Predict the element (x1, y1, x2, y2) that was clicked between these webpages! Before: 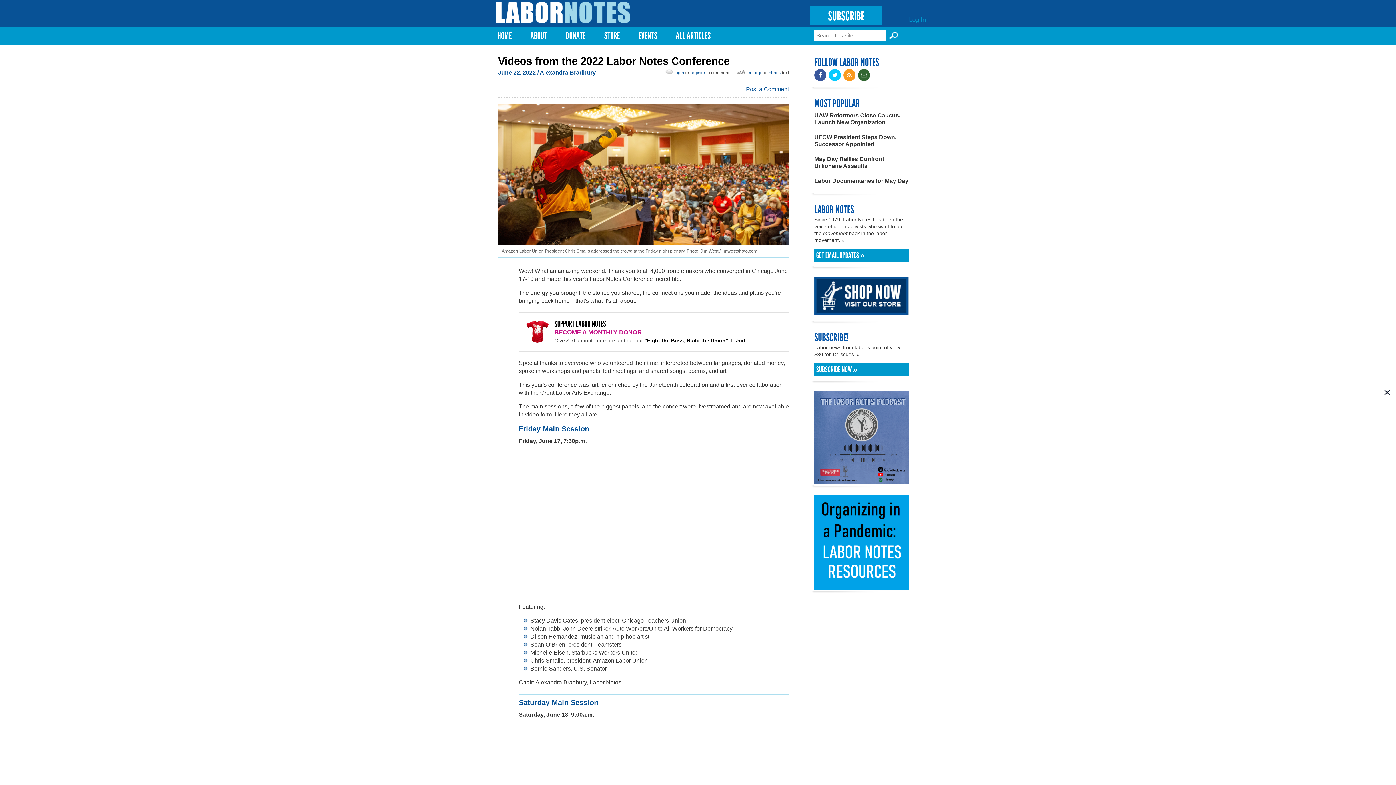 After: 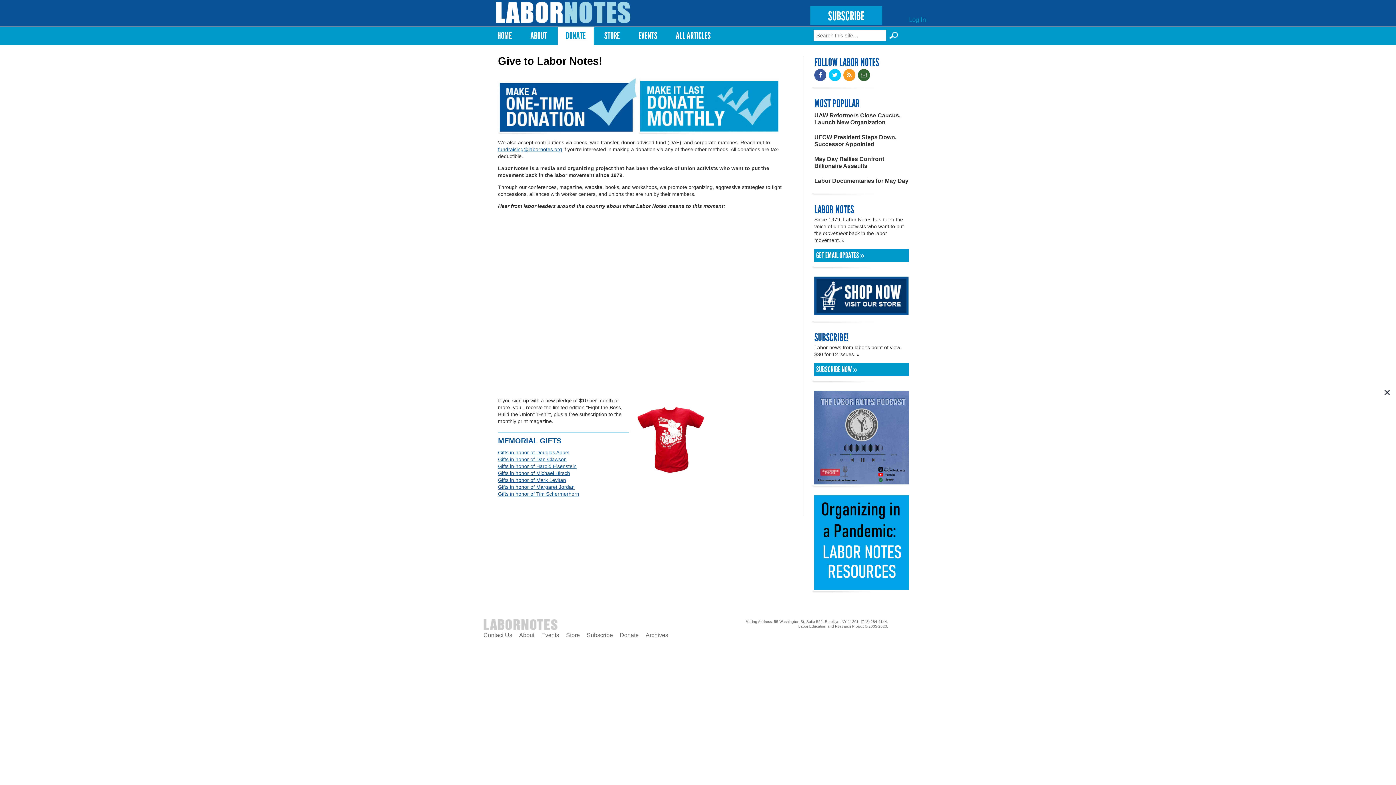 Action: bbox: (560, 26, 591, 45) label: DONATE